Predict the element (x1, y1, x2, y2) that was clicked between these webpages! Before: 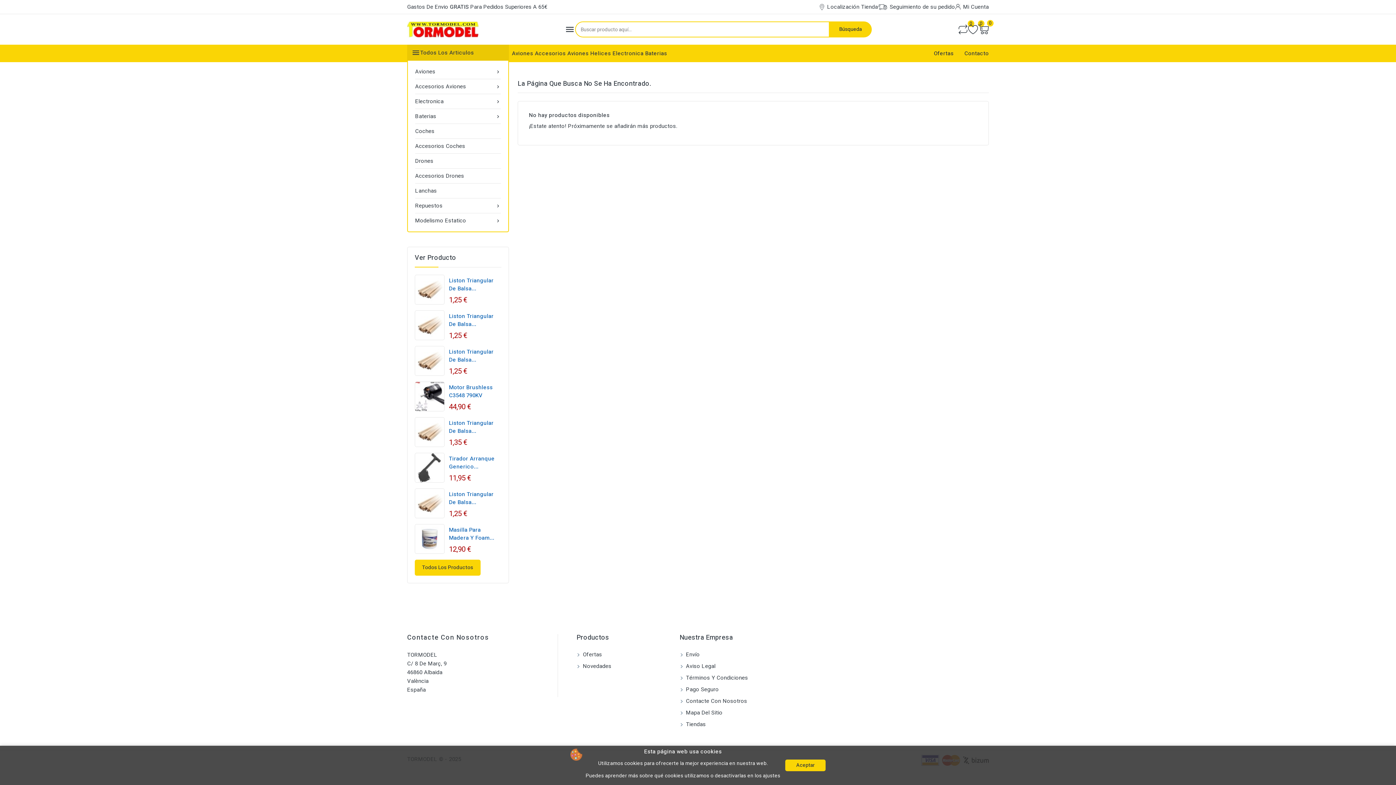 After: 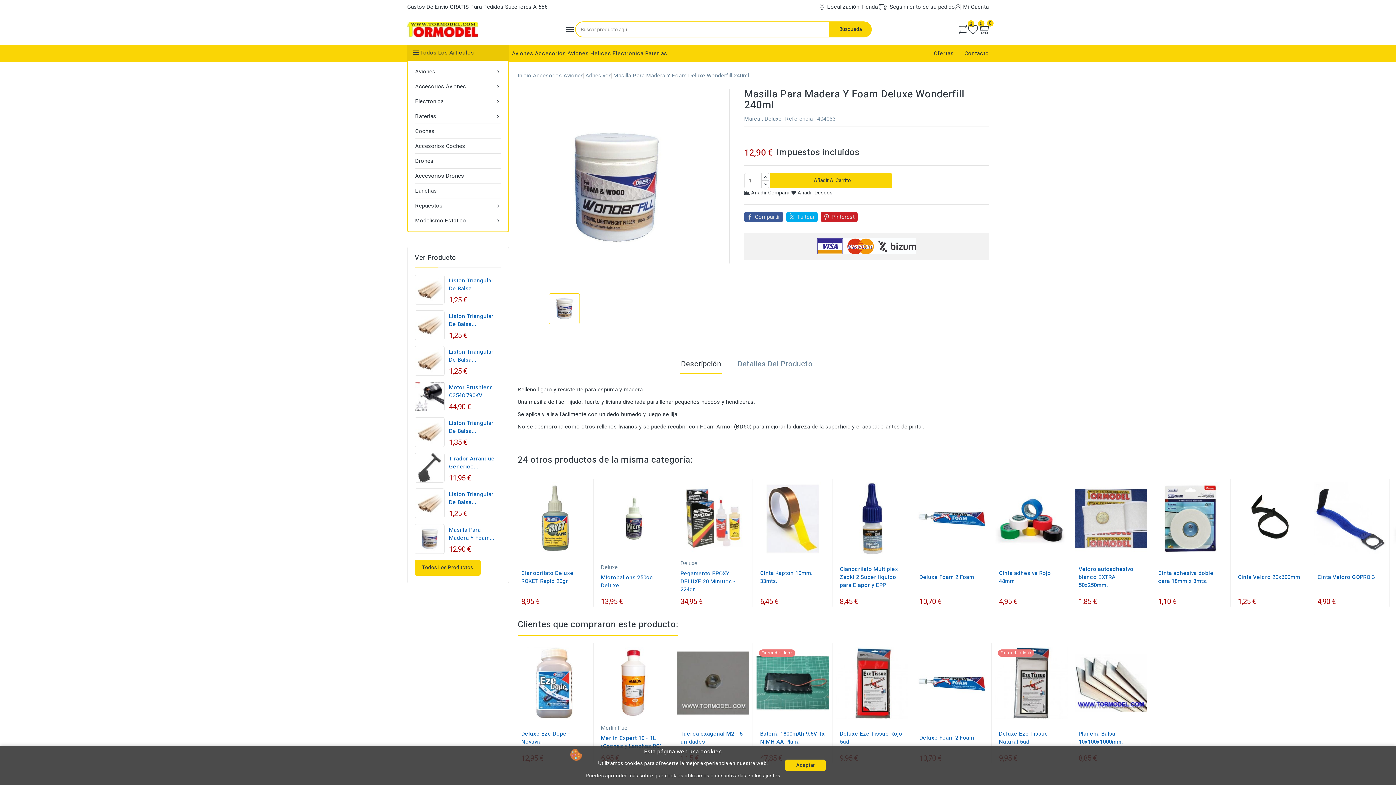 Action: bbox: (415, 524, 444, 553)